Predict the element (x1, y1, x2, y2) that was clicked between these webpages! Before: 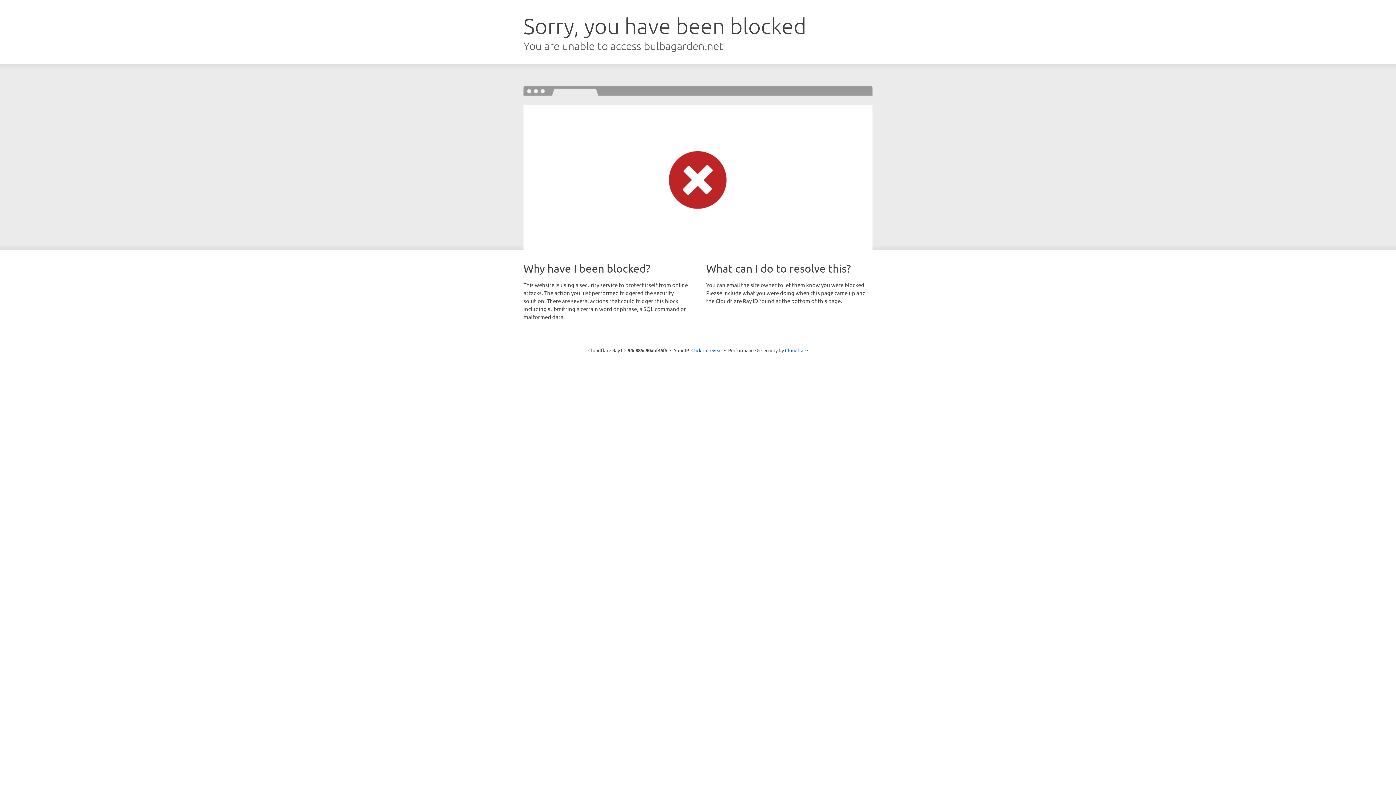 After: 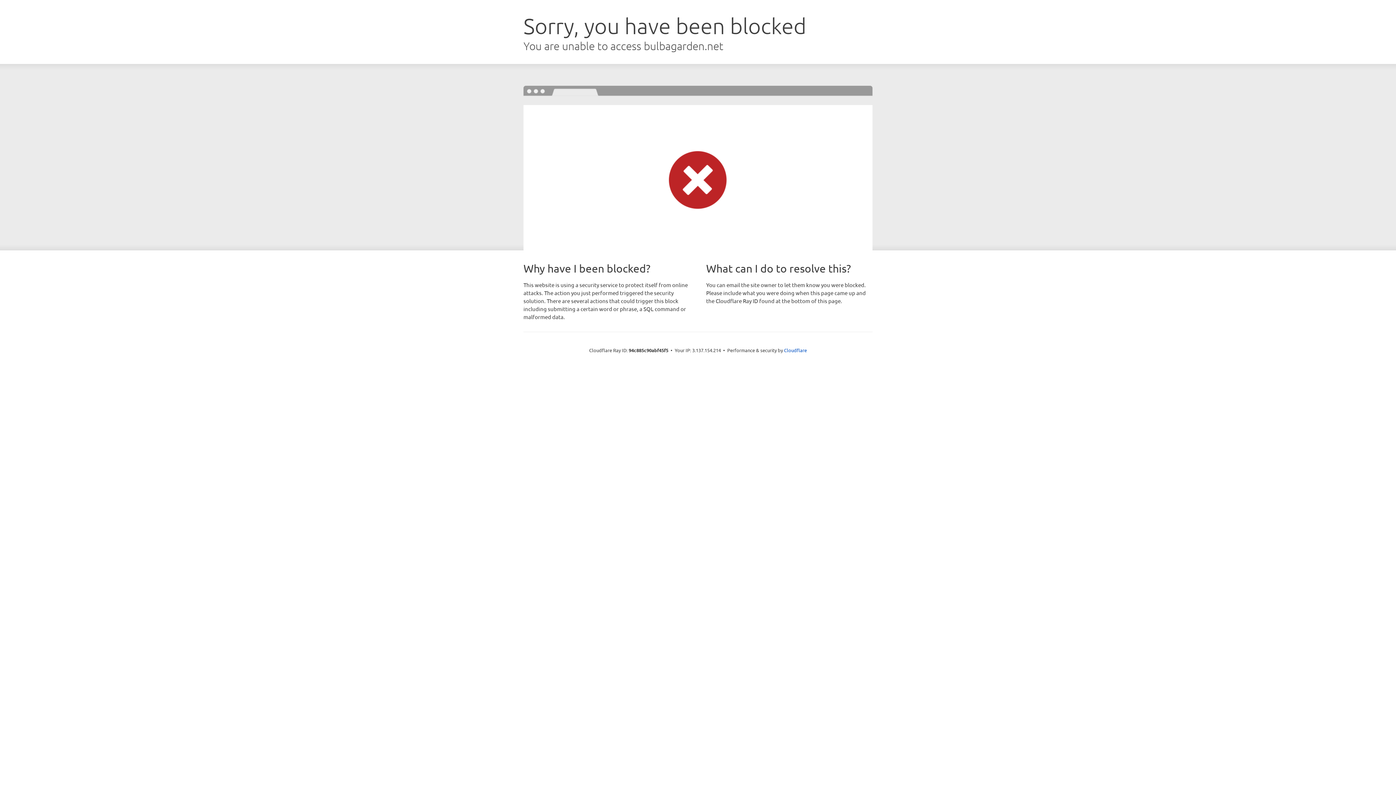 Action: bbox: (691, 346, 722, 353) label: Click to reveal